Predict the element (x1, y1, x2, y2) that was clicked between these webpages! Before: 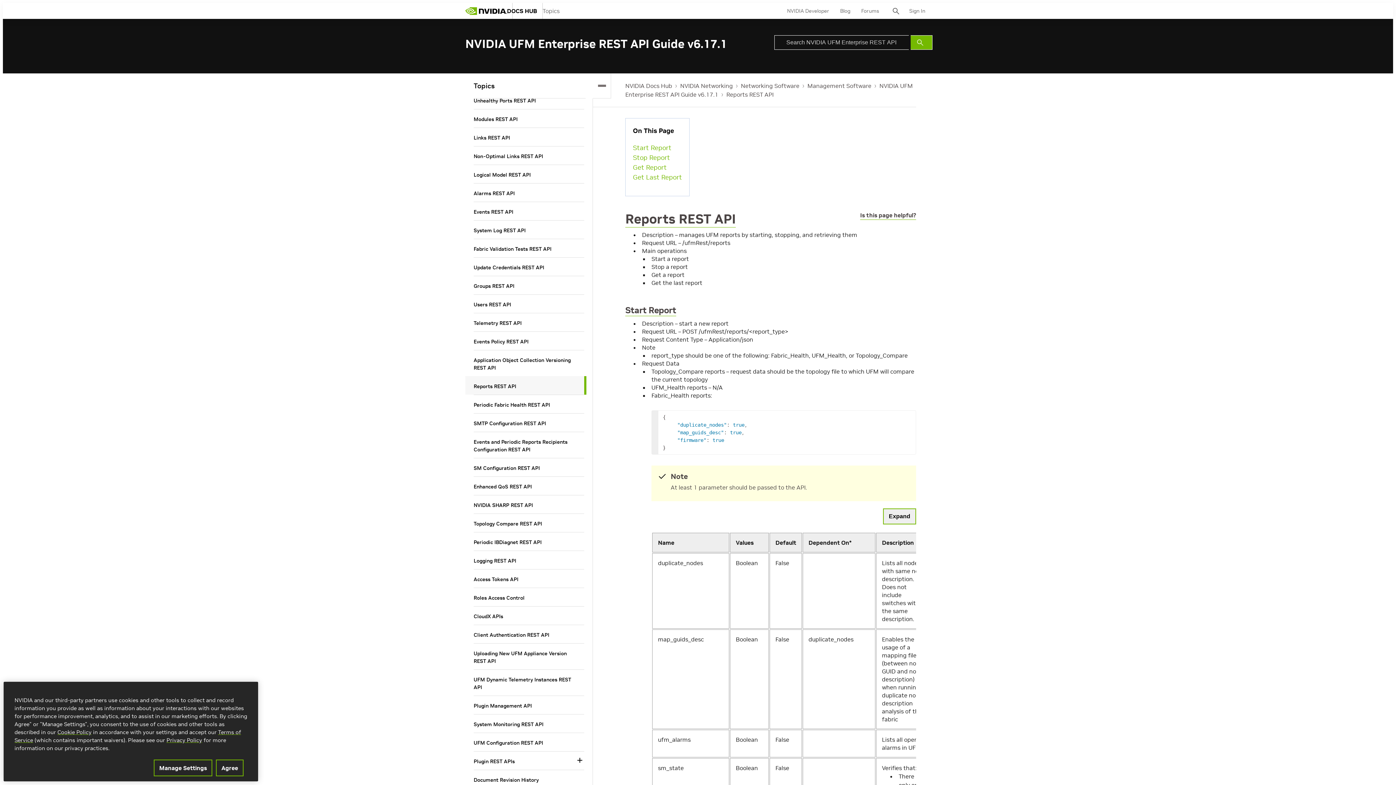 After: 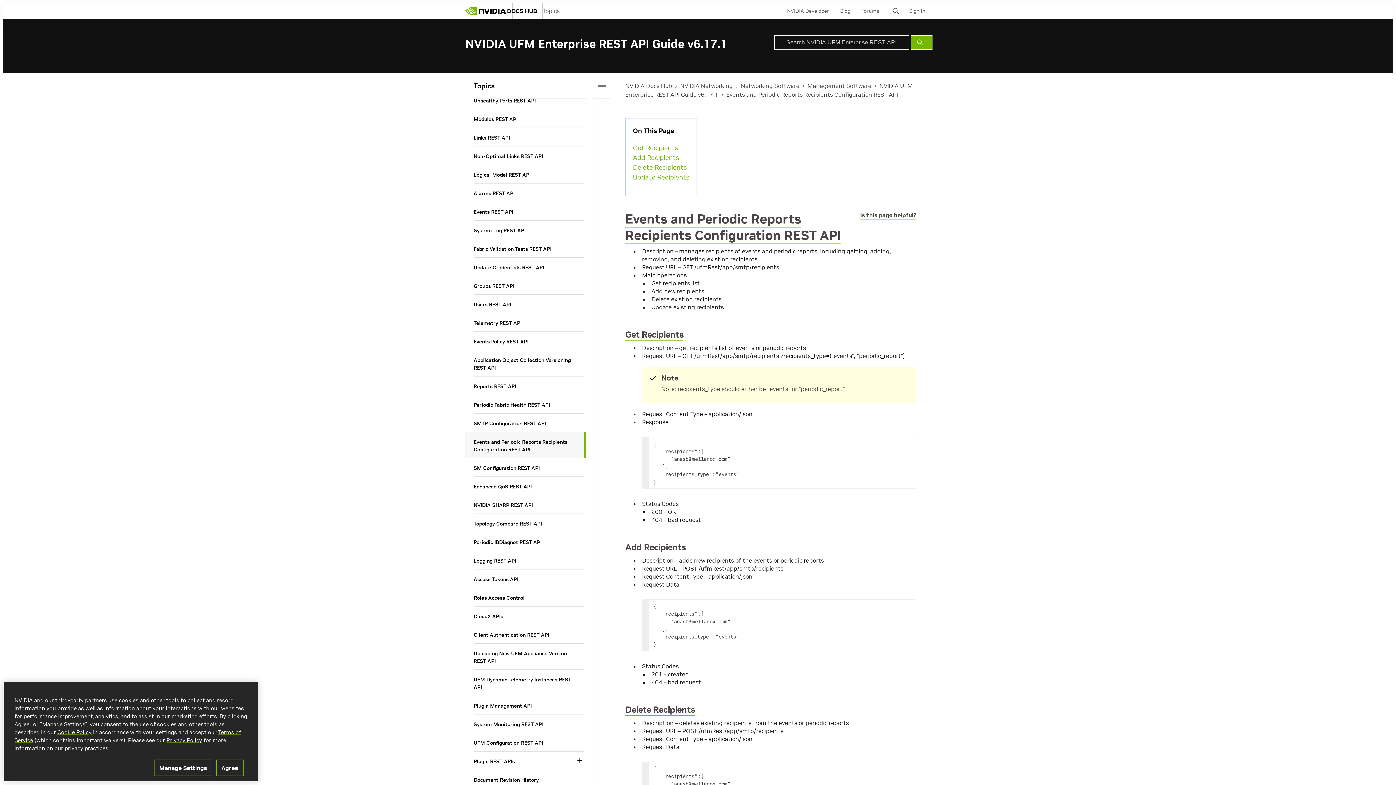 Action: bbox: (473, 438, 572, 453) label: Events and Periodic Reports Recipients Configuration REST API